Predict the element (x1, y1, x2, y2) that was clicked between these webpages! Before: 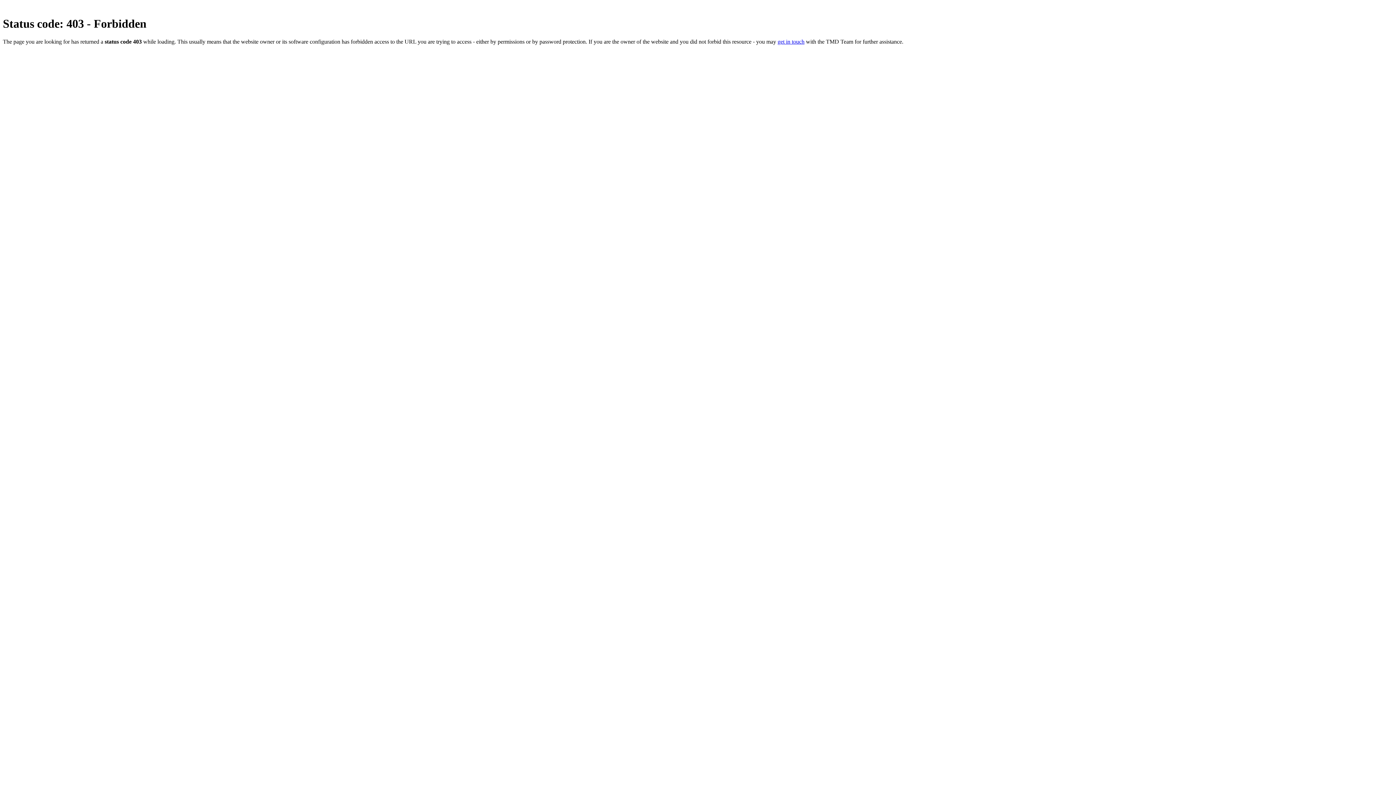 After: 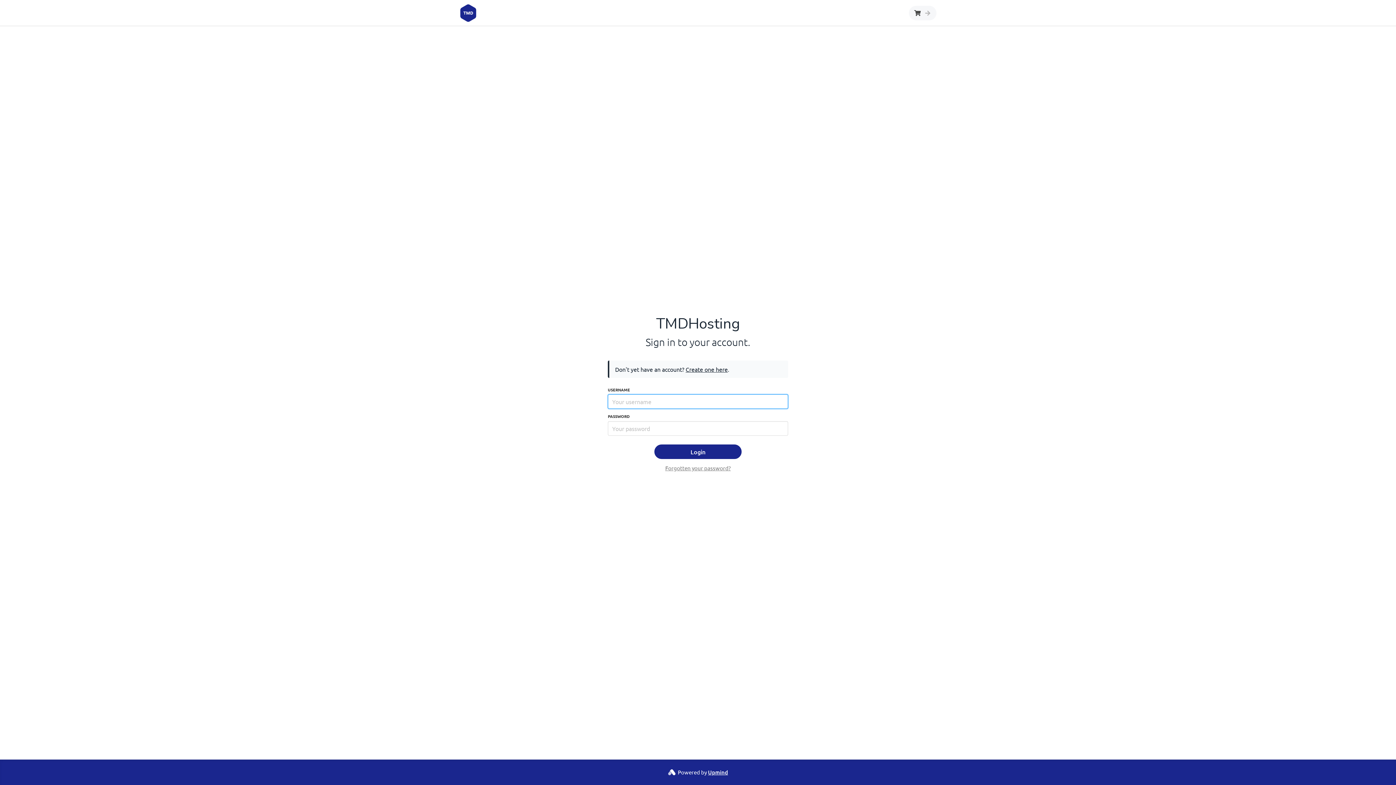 Action: bbox: (777, 38, 804, 44) label: get in touch